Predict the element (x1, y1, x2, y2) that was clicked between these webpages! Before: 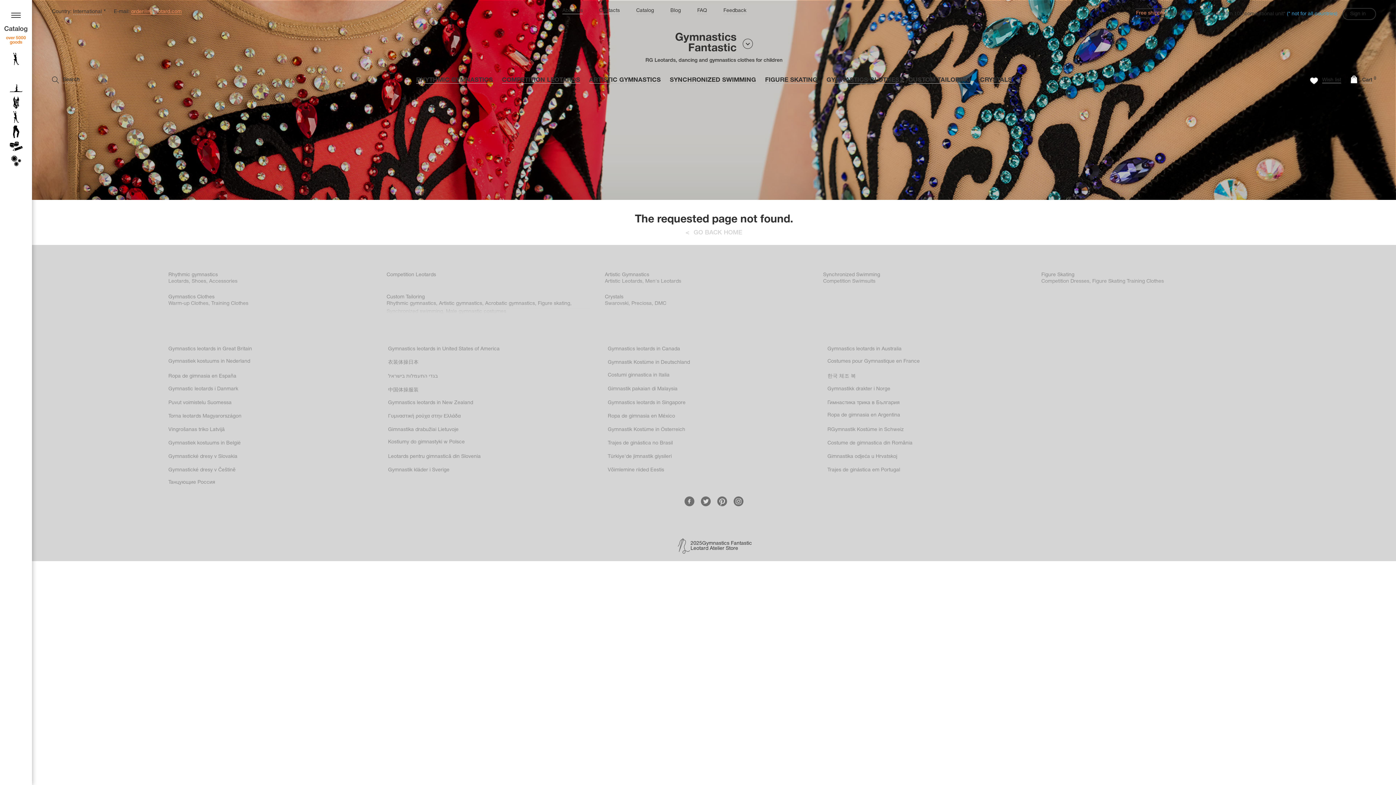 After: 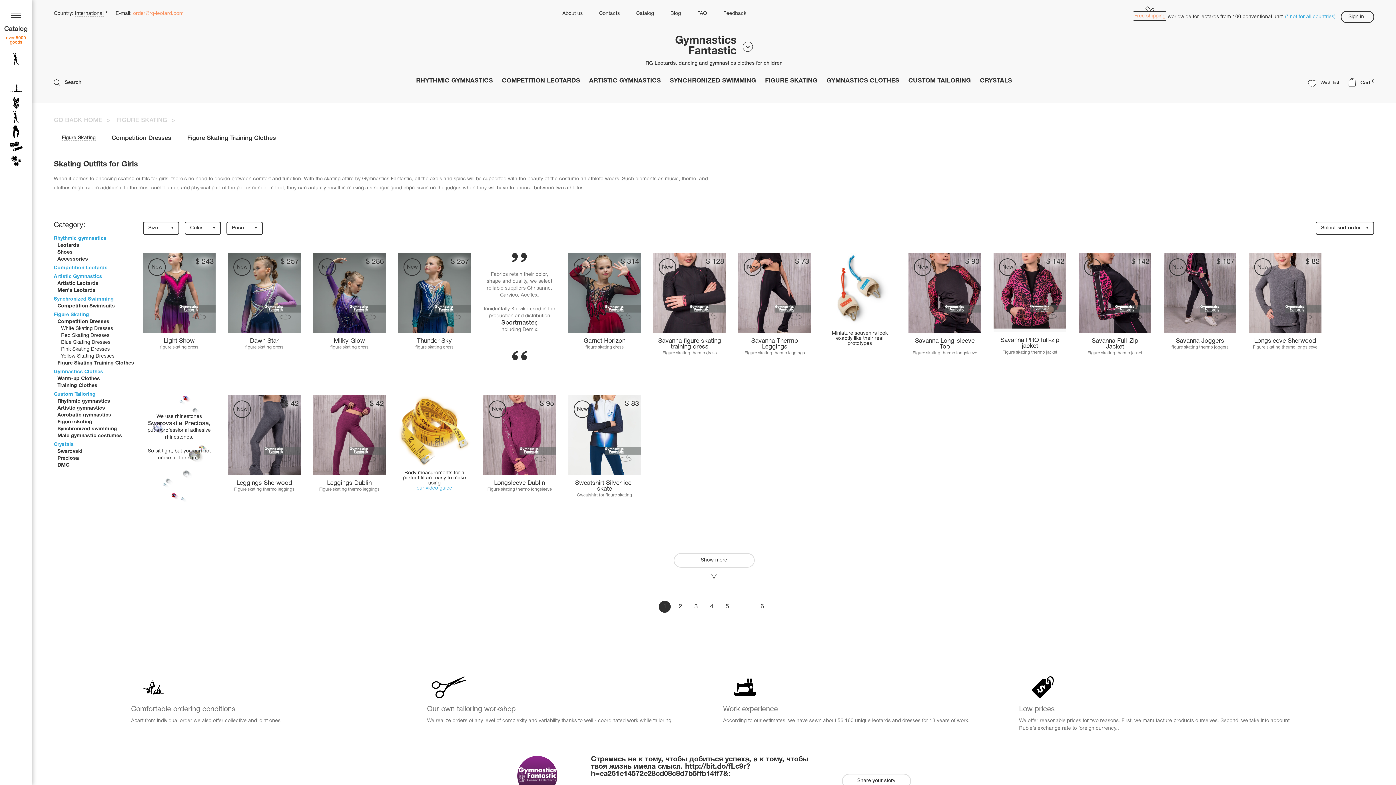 Action: label: Figure Skating bbox: (1041, 272, 1245, 277)